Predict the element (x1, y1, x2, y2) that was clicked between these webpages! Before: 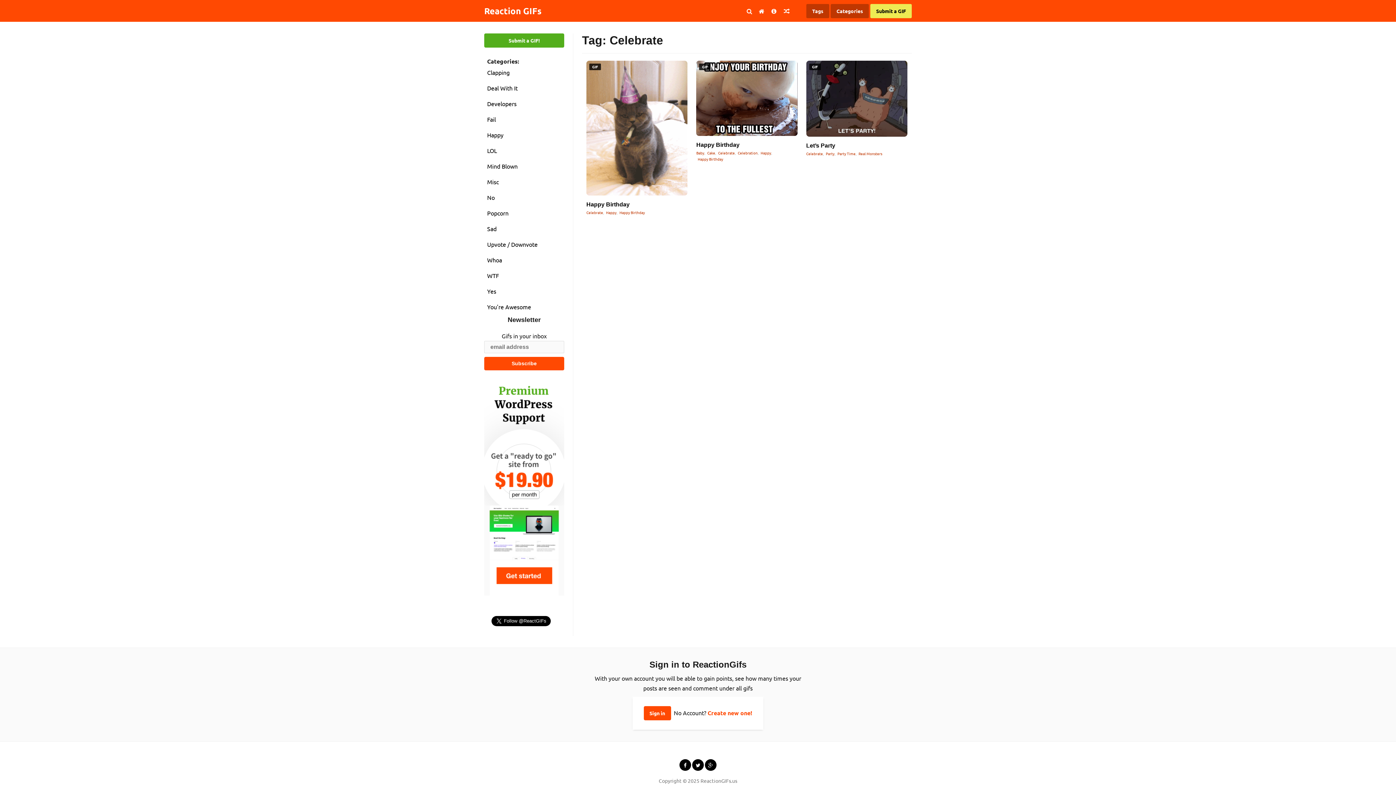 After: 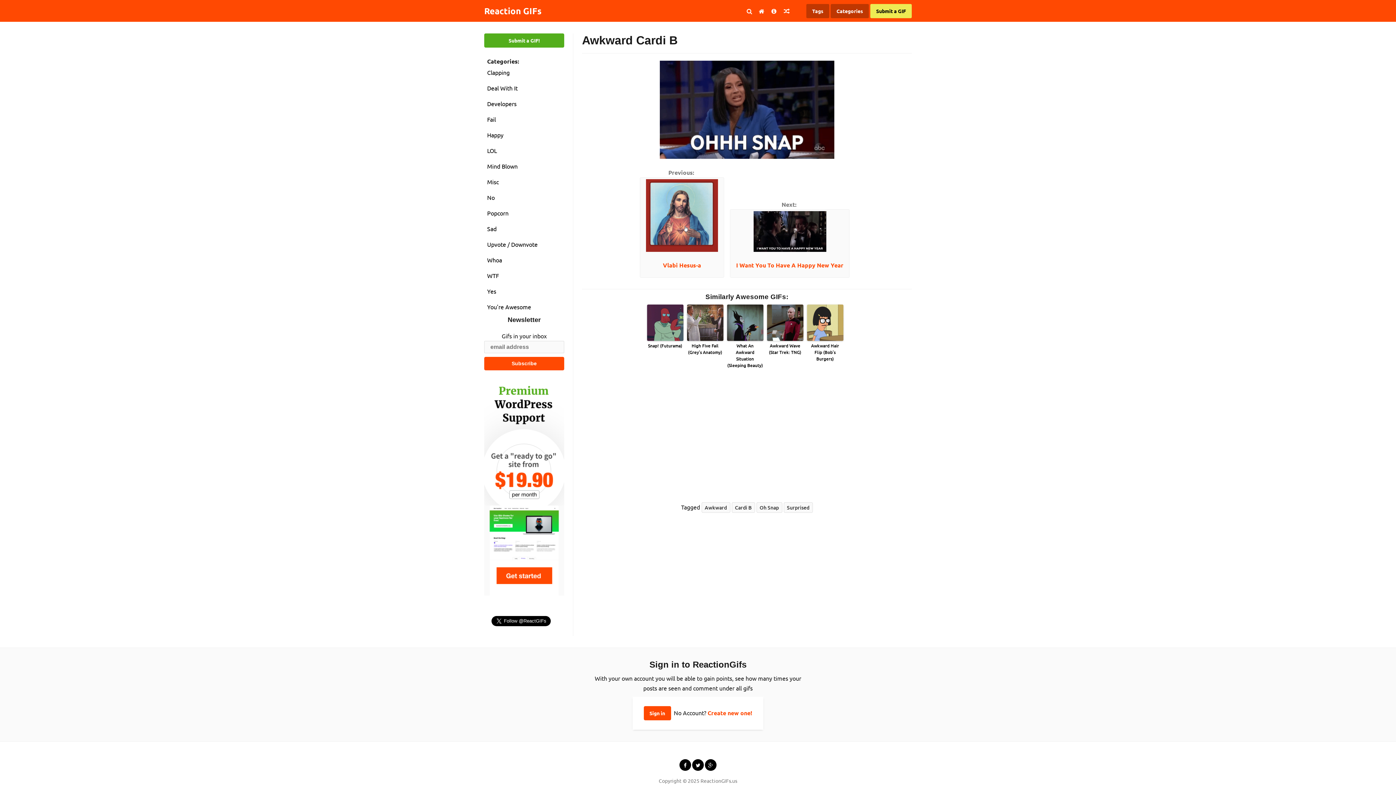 Action: bbox: (781, 1, 792, 20)